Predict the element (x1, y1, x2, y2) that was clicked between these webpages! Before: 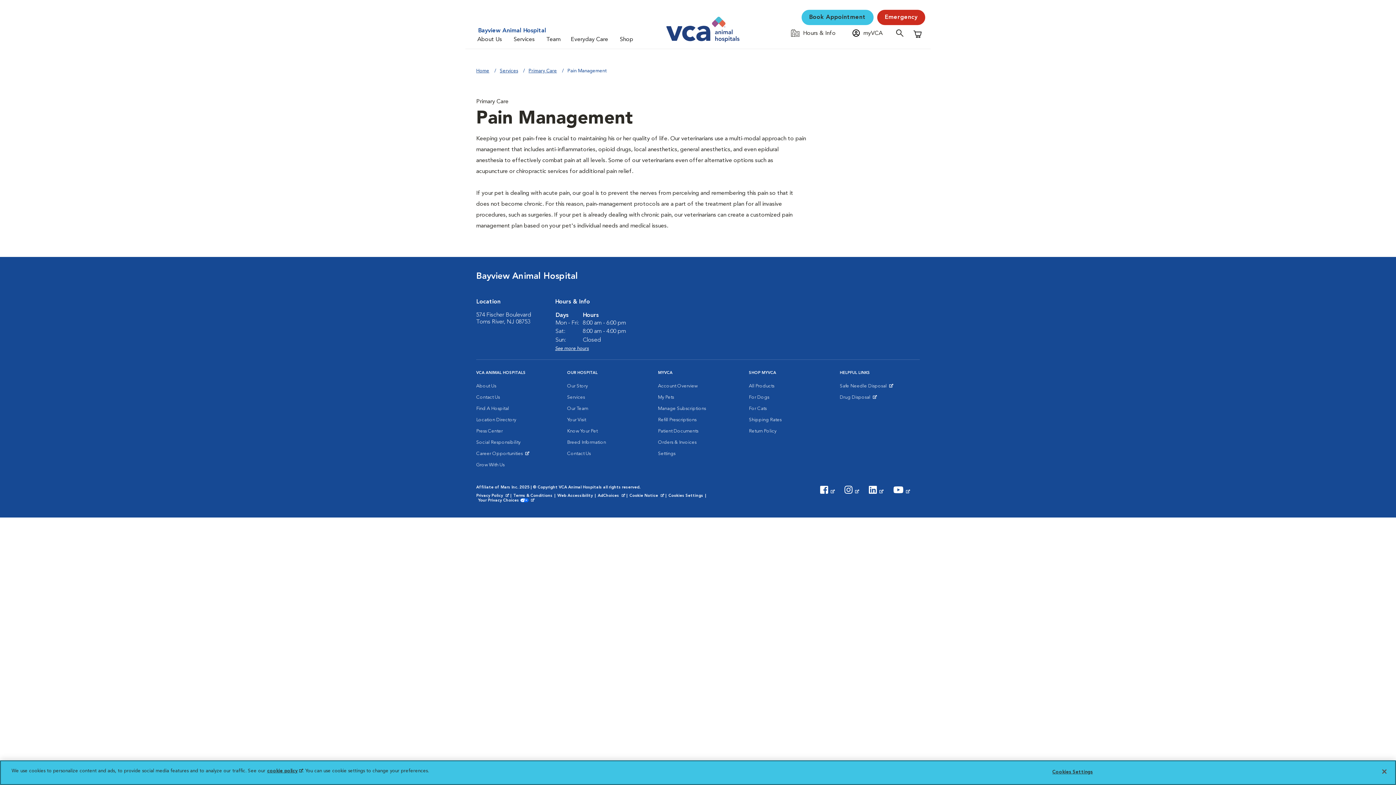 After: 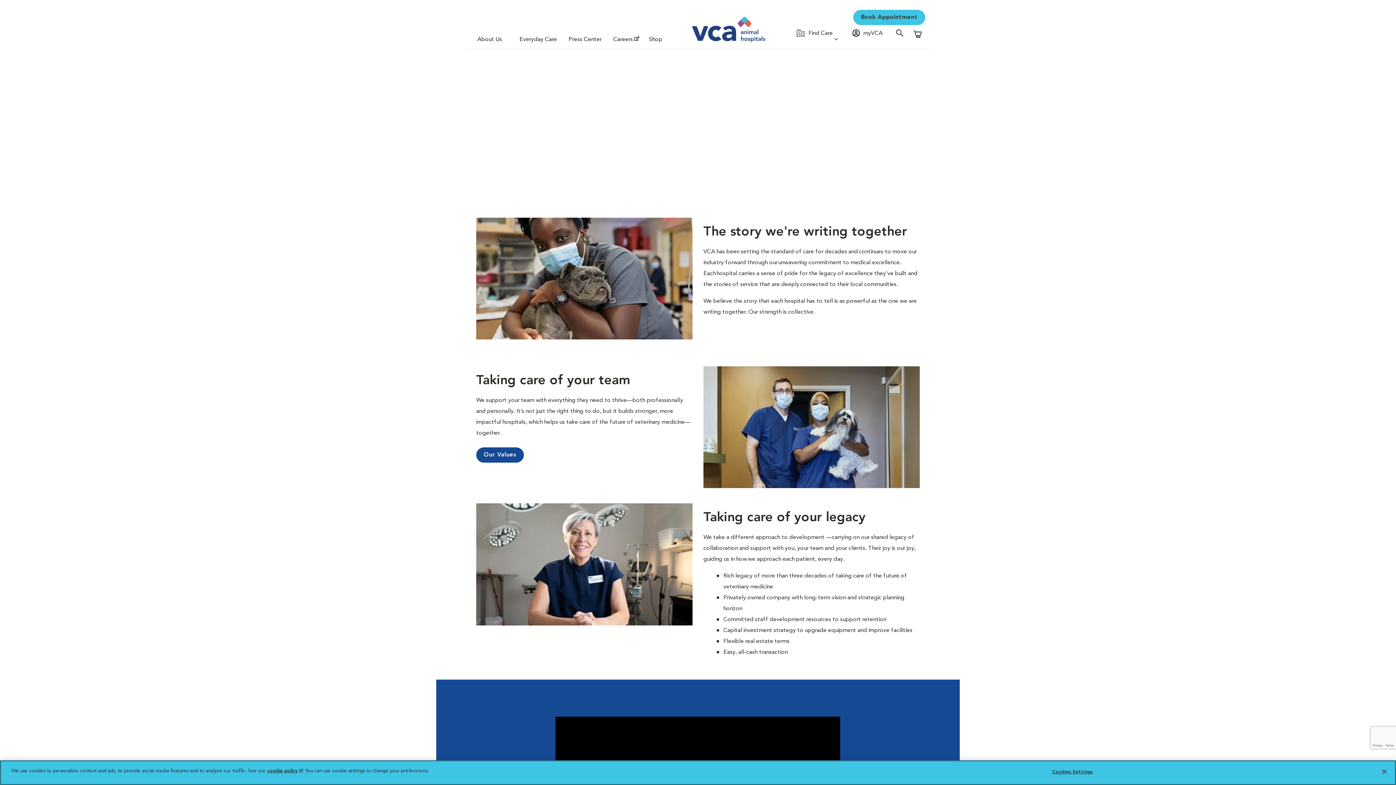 Action: label: Grow With Us bbox: (476, 460, 504, 470)